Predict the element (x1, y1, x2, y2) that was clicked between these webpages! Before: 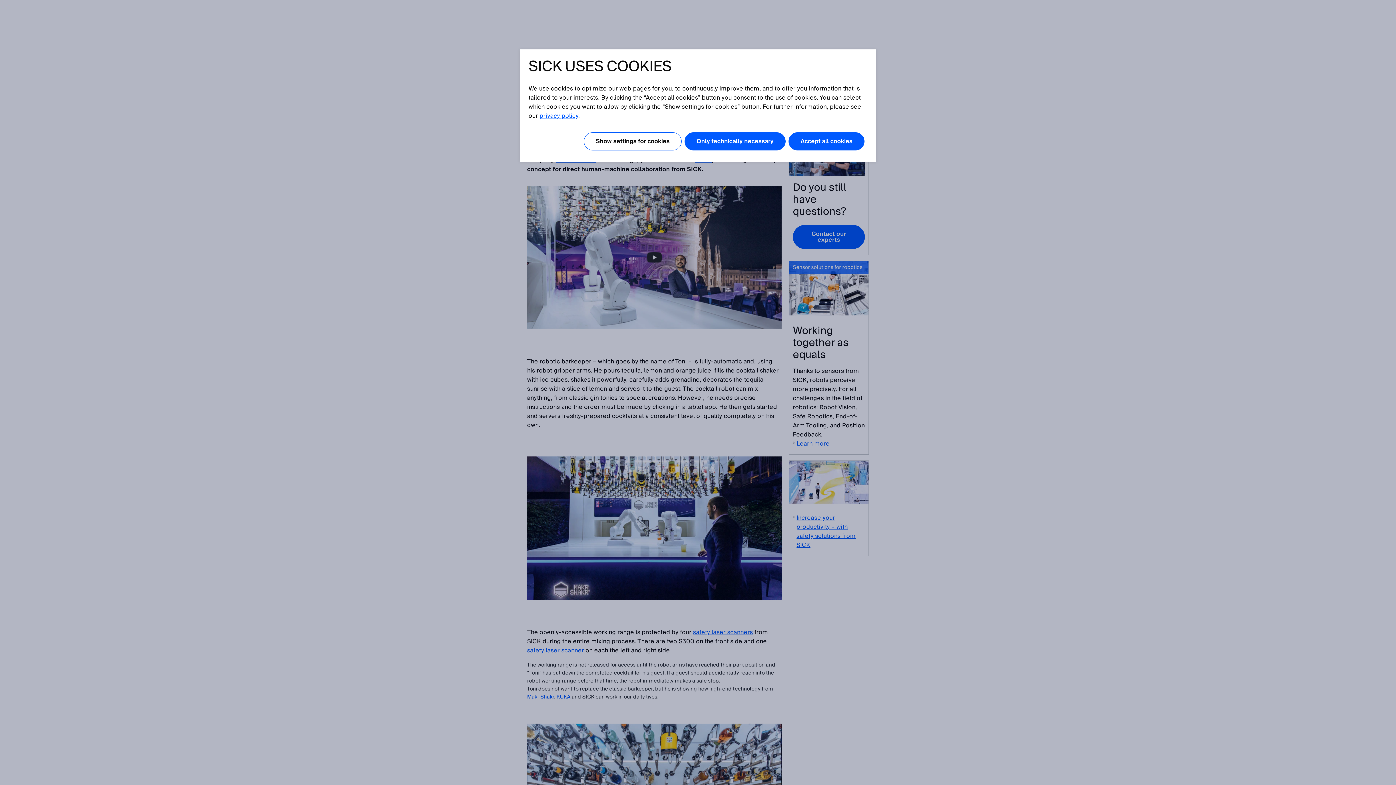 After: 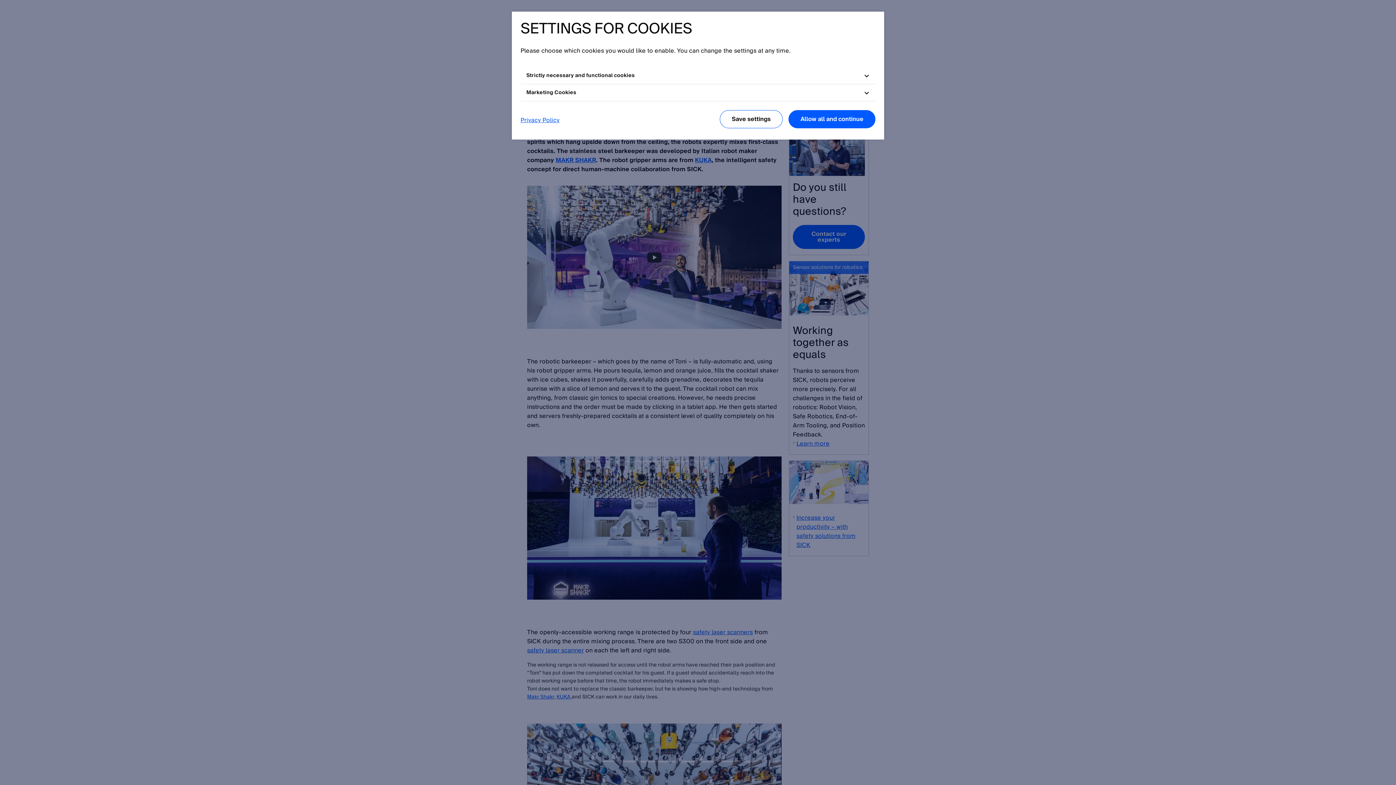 Action: bbox: (584, 132, 681, 150) label: Show settings for cookies